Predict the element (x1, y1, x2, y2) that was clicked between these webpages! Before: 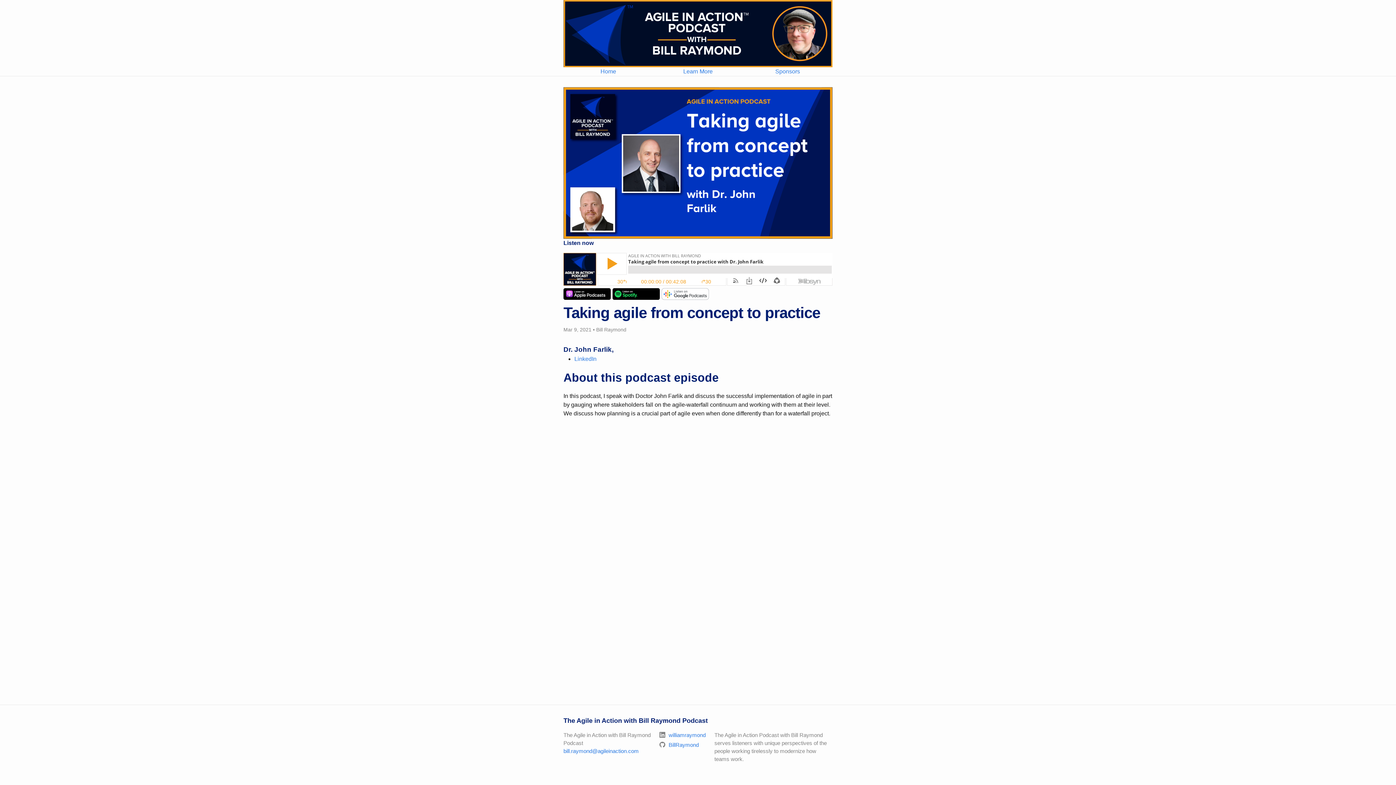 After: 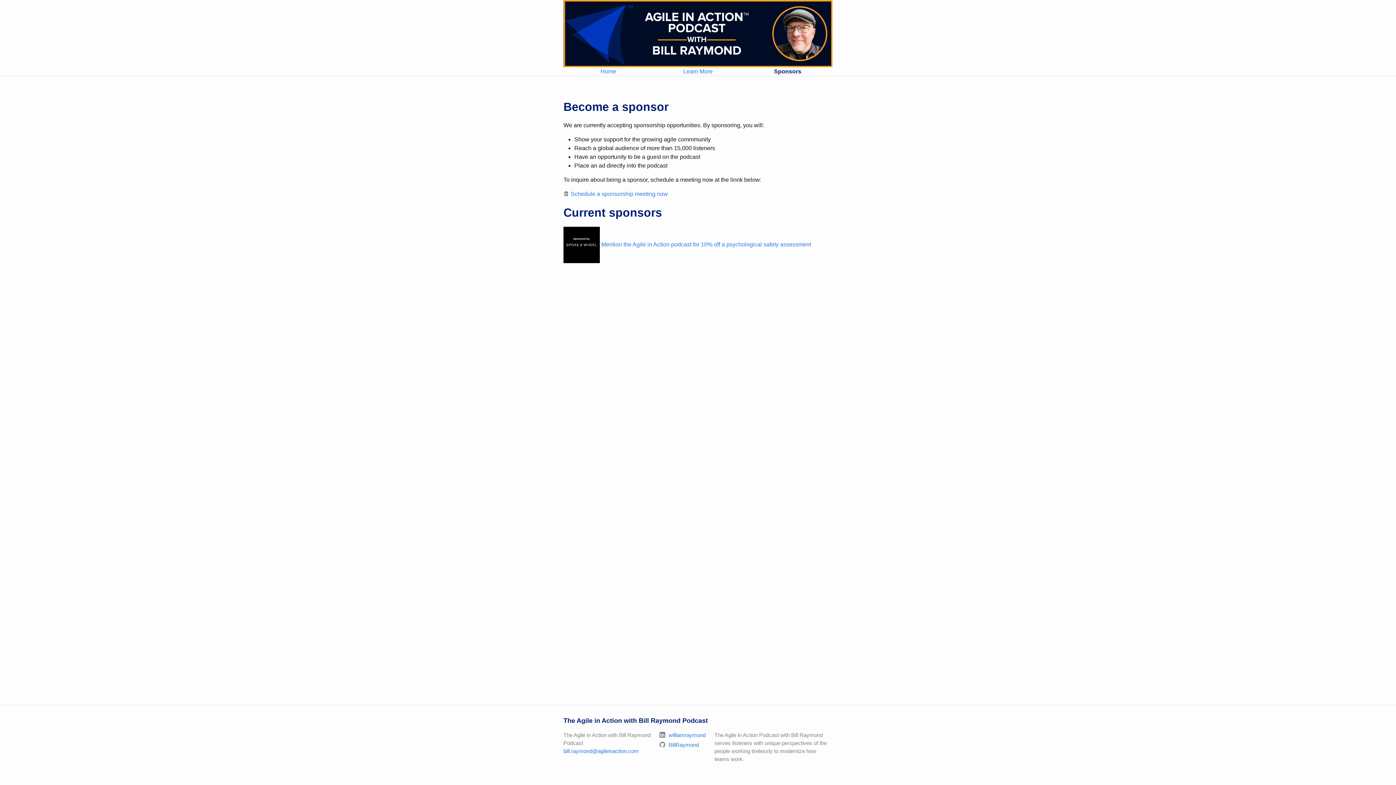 Action: bbox: (775, 68, 800, 74) label: Sponsors